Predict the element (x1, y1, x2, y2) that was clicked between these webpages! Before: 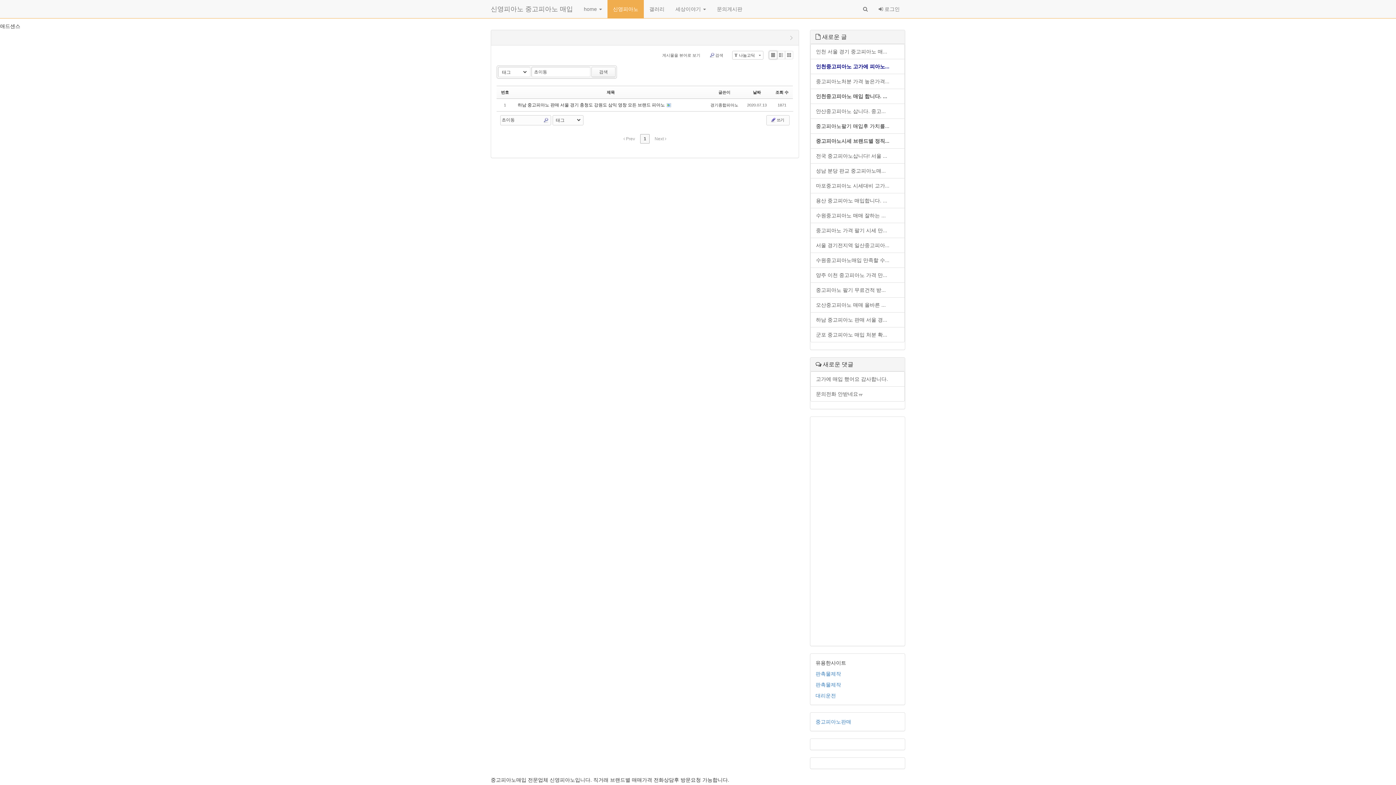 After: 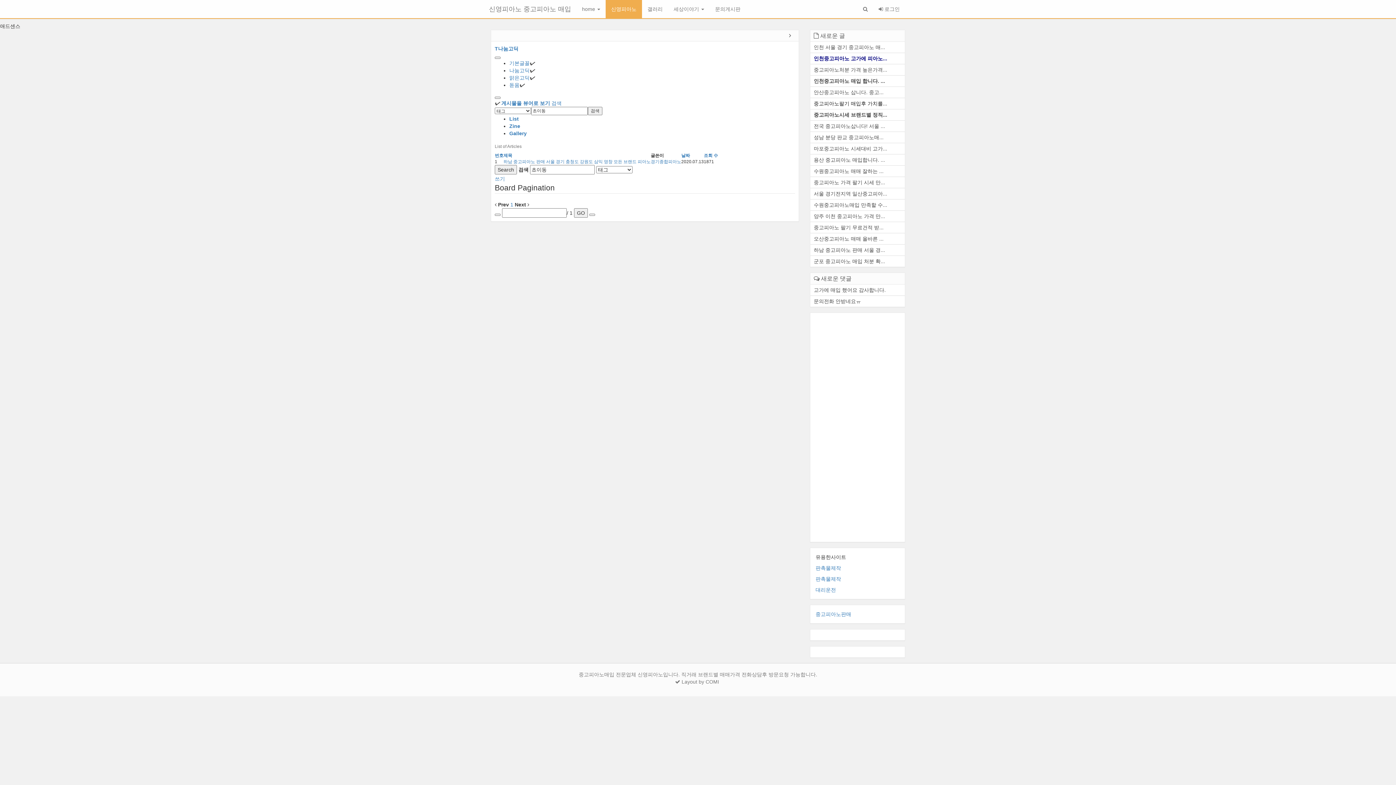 Action: bbox: (501, 90, 509, 94) label: 번호